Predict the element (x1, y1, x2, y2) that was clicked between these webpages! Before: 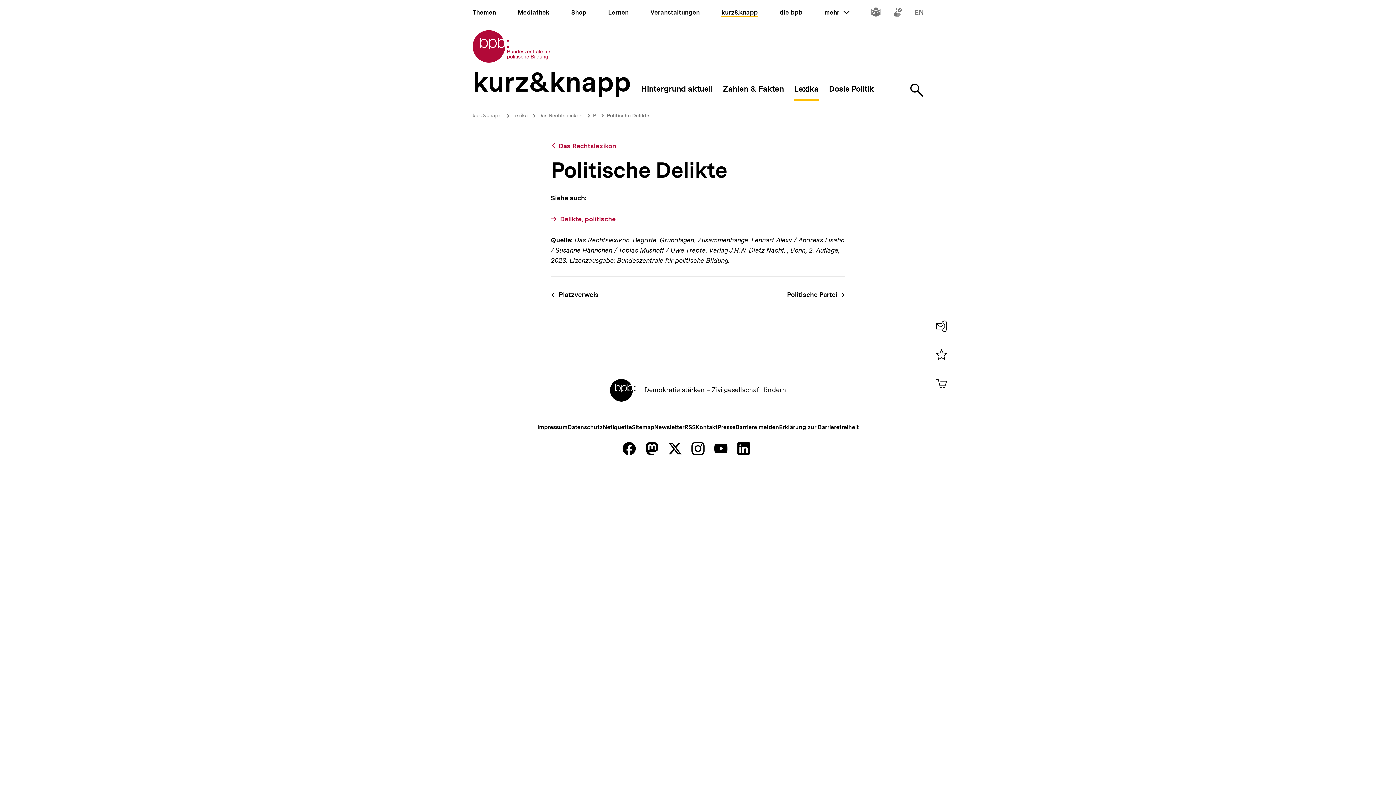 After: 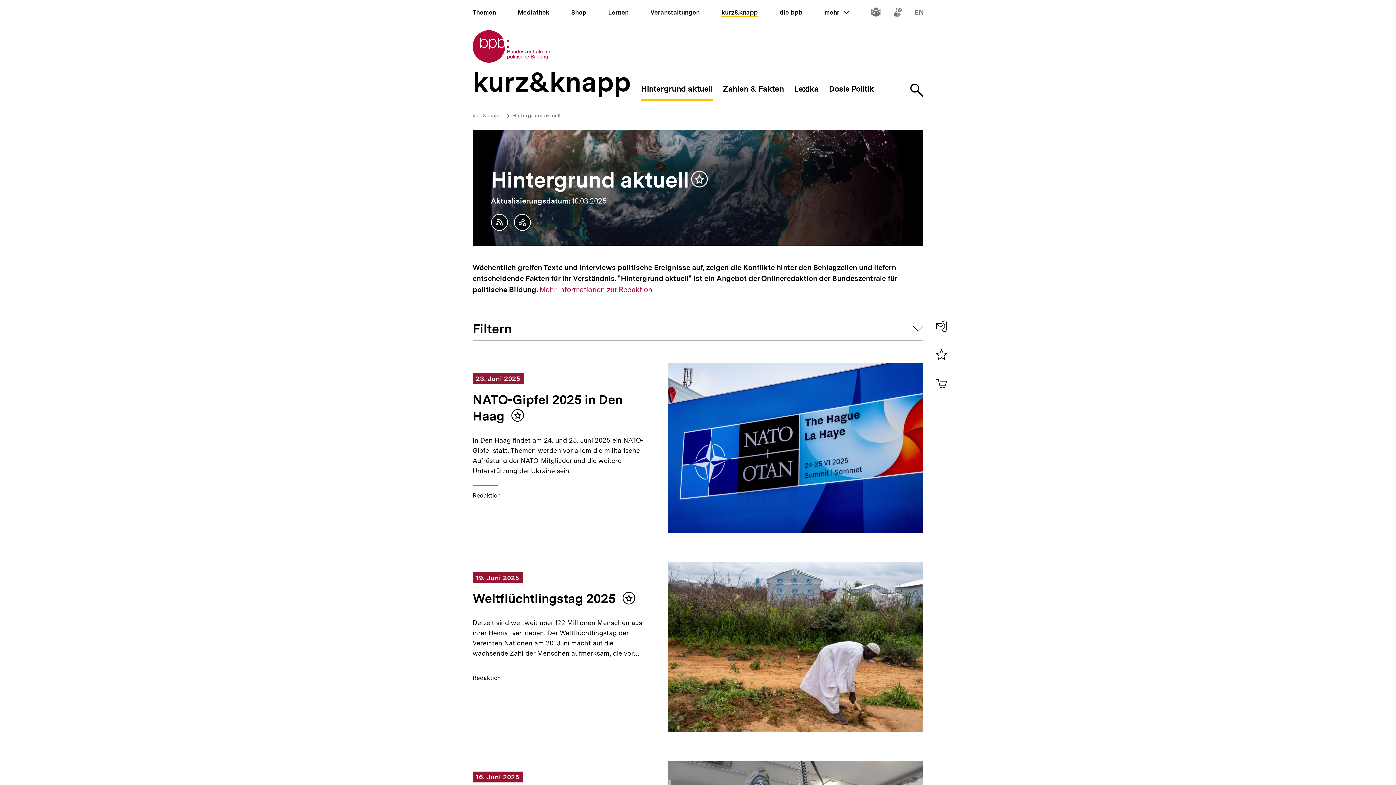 Action: label: Hintergrund aktuell bbox: (641, 84, 712, 101)